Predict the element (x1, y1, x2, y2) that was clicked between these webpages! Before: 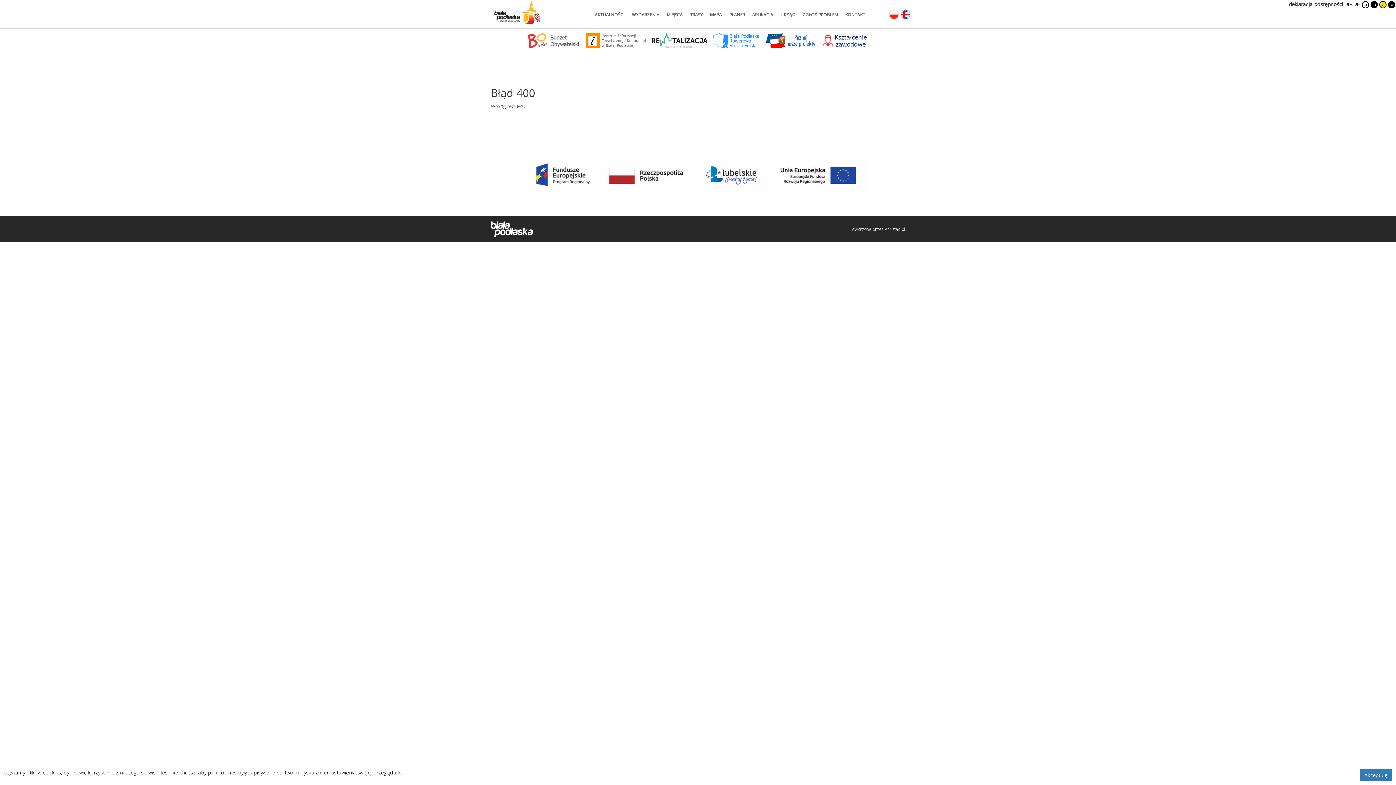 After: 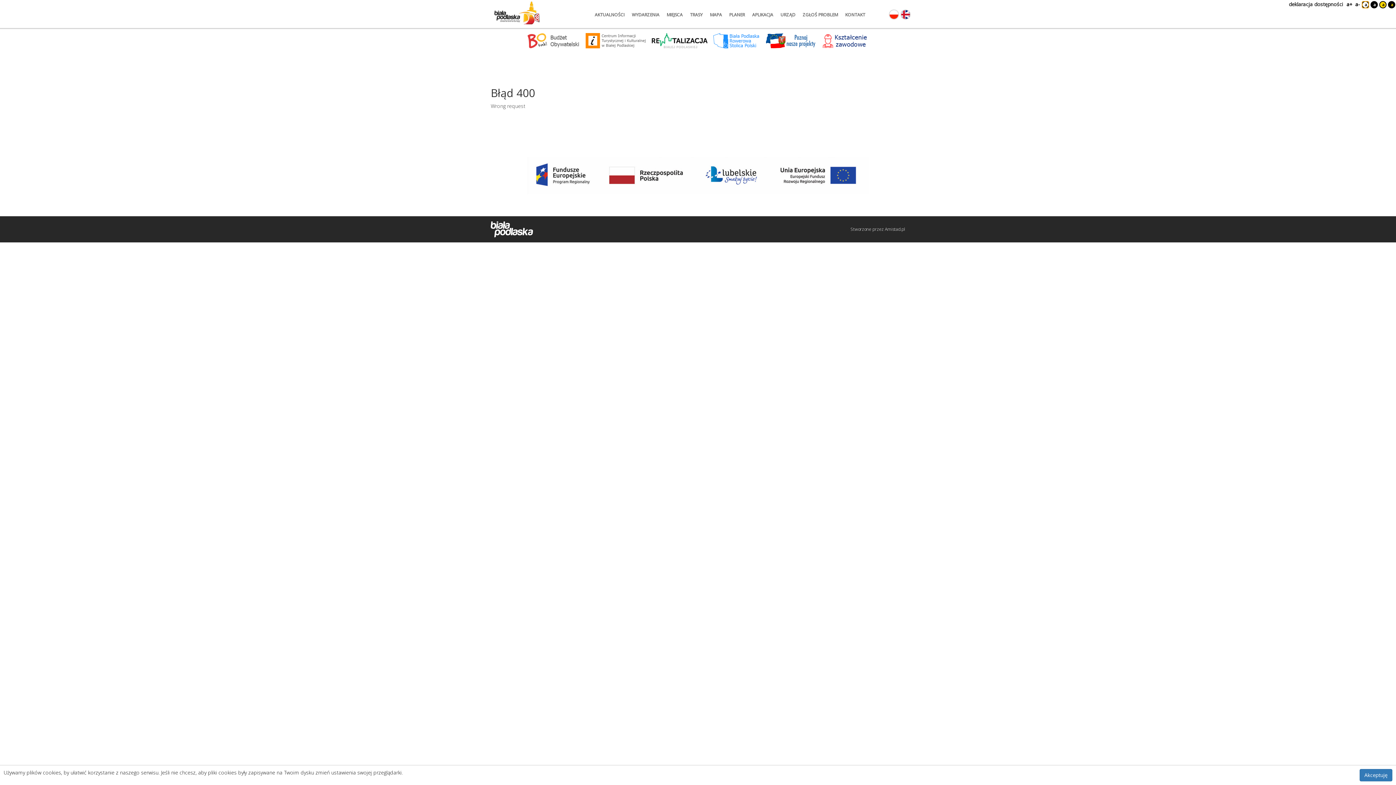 Action: bbox: (1362, 1, 1369, 8) label: a